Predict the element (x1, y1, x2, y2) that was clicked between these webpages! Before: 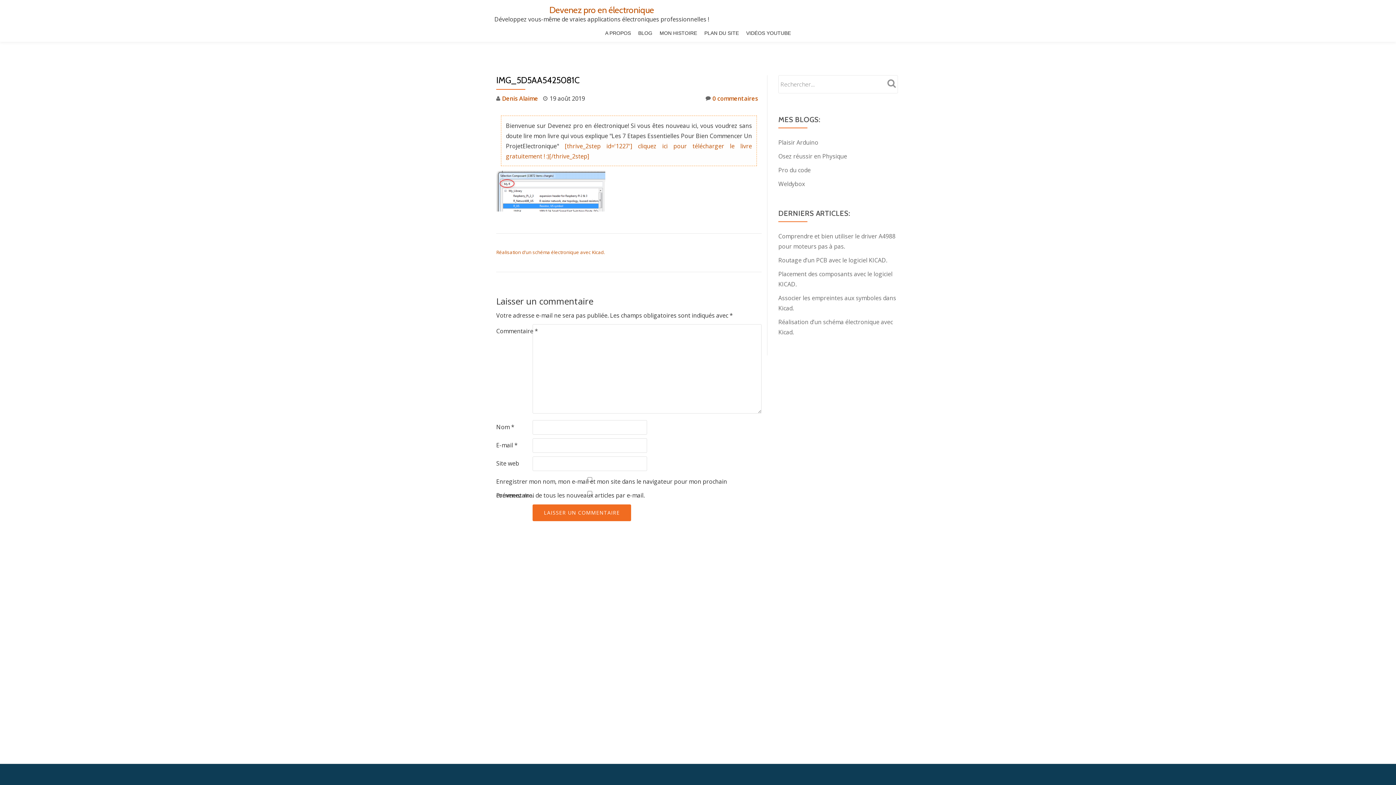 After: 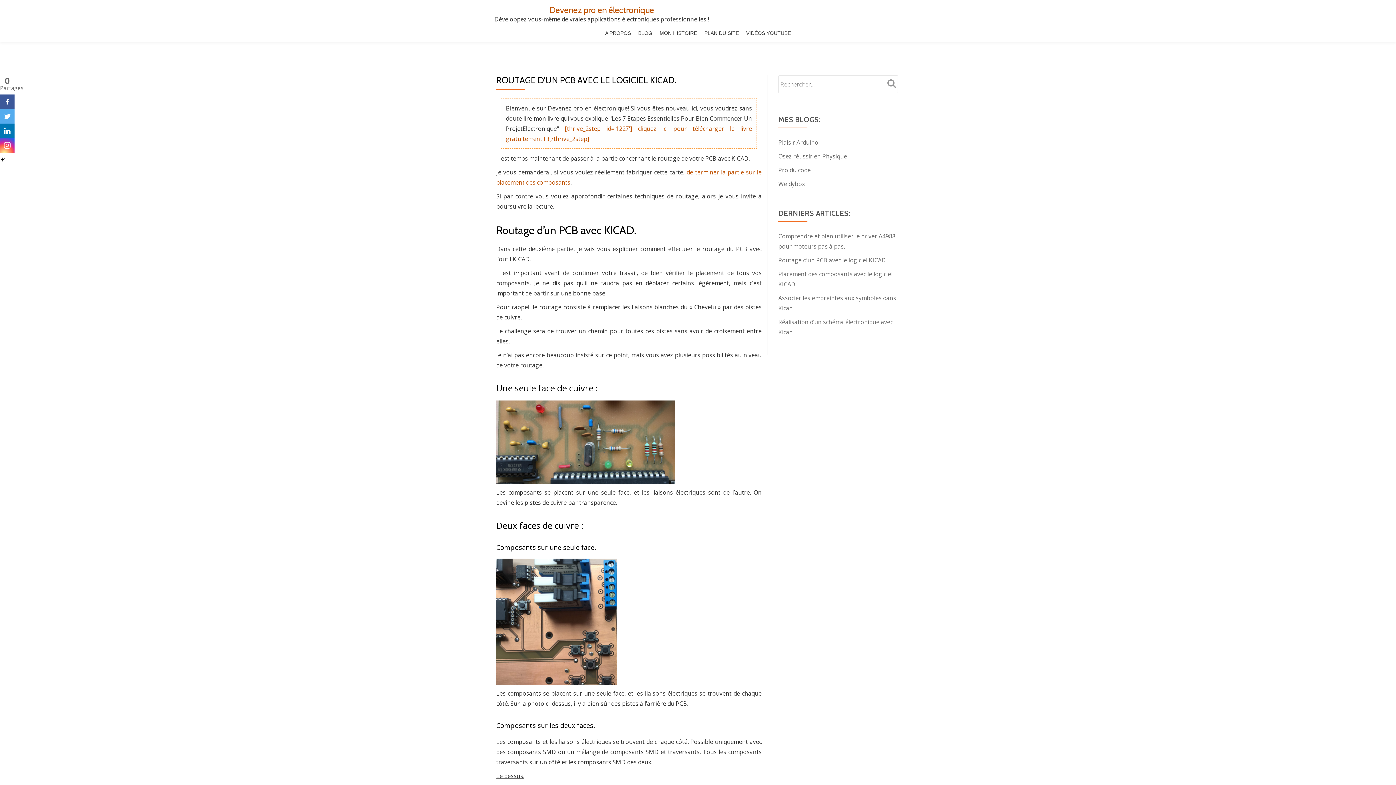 Action: label: Routage d’un PCB avec le logiciel KICAD. bbox: (778, 256, 887, 264)